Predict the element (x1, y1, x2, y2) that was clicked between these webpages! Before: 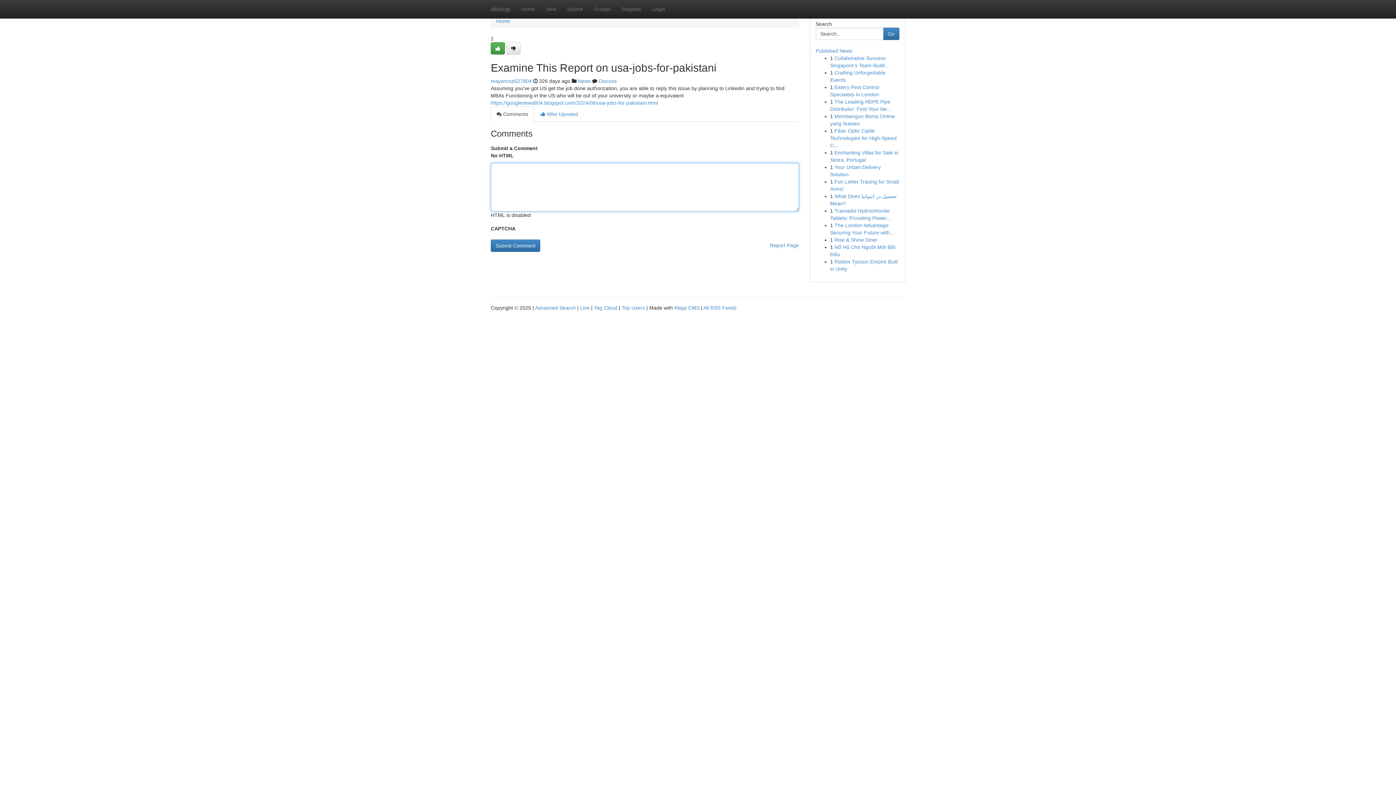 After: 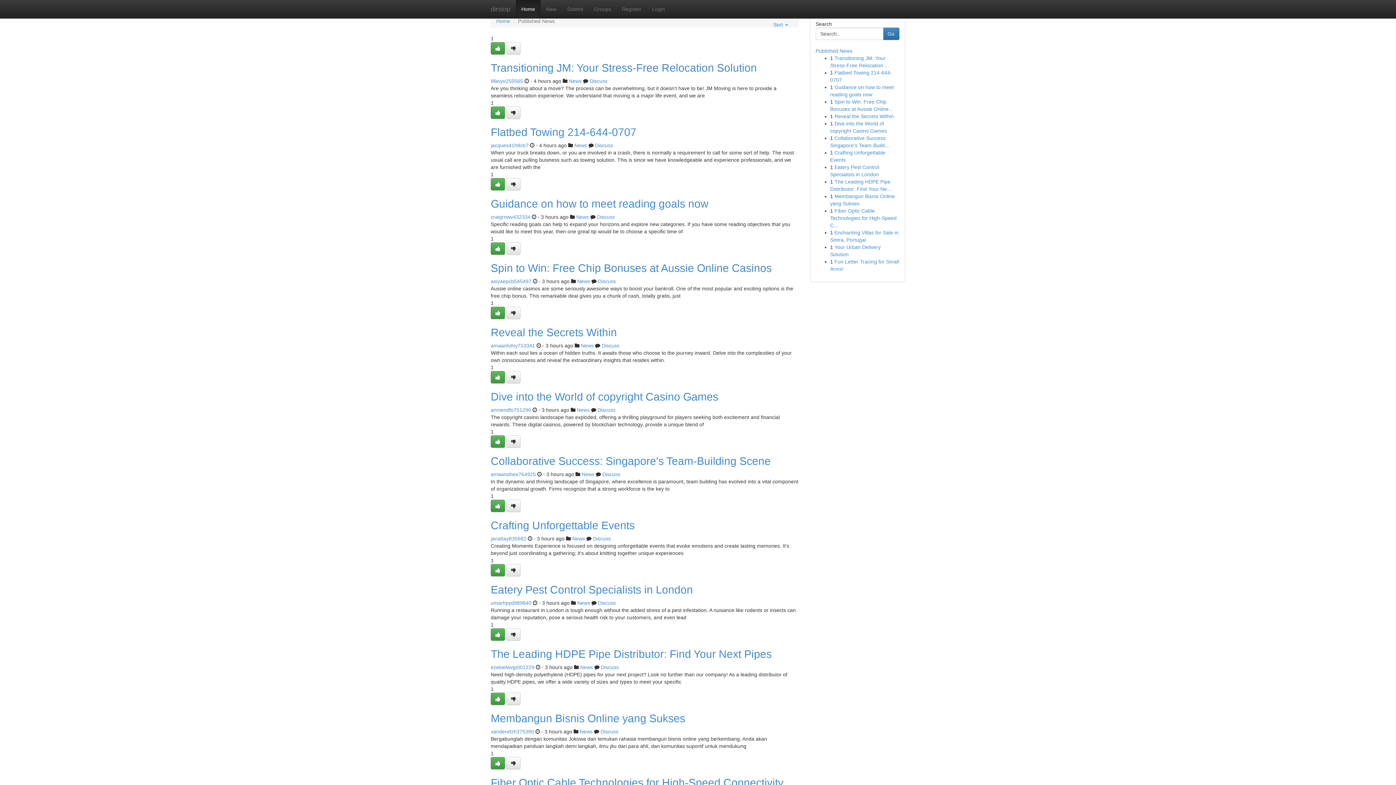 Action: label: Live bbox: (580, 305, 589, 310)